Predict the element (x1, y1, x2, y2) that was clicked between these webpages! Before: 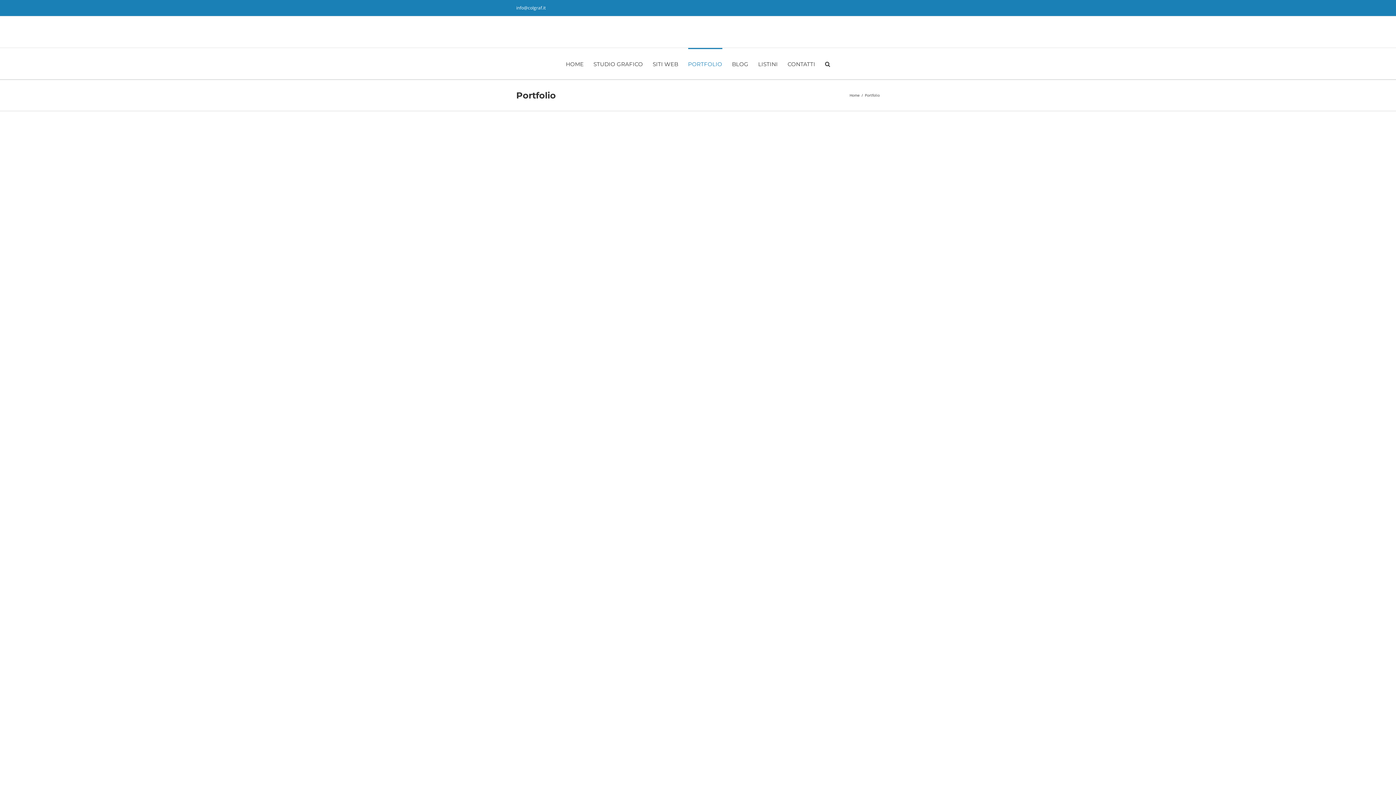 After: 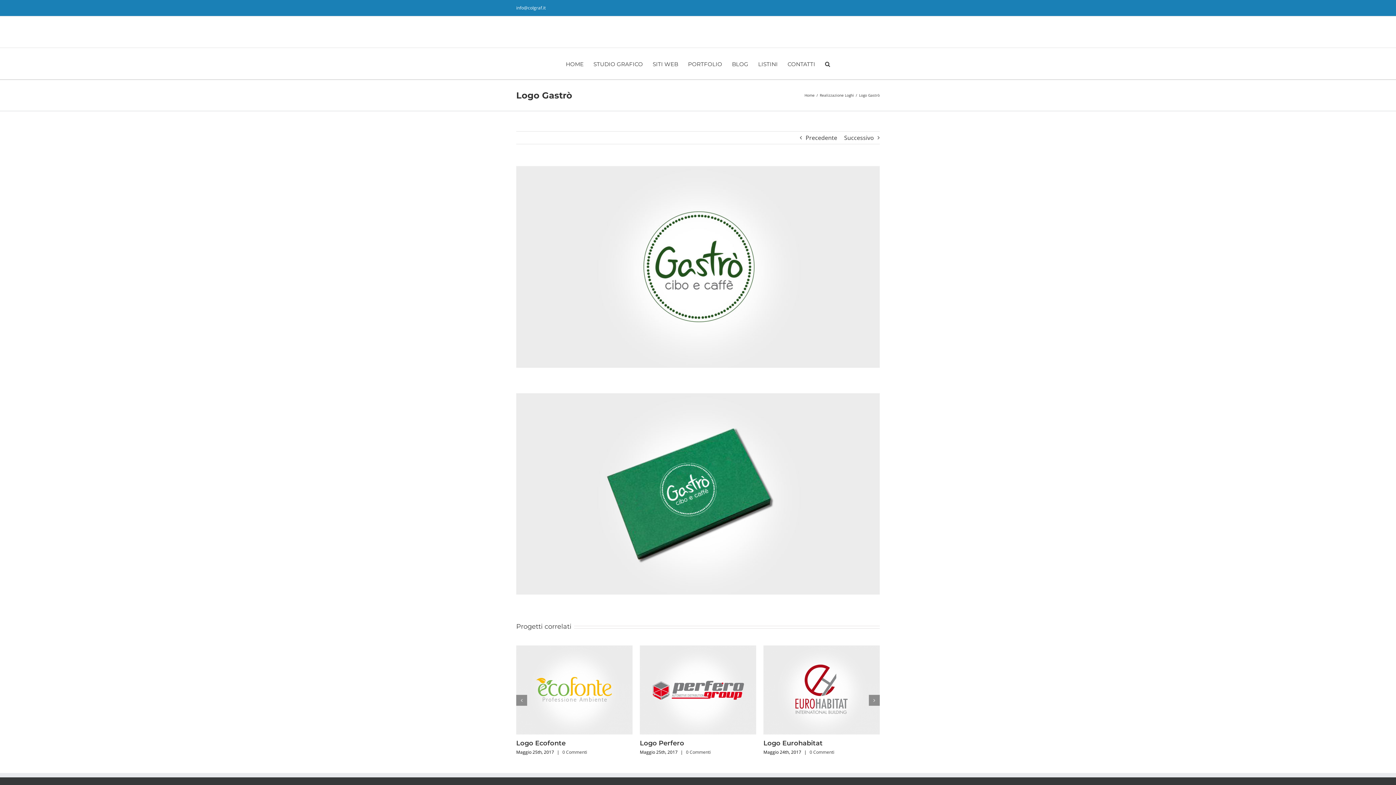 Action: label: Logo Gastrò bbox: (761, 284, 879, 292)